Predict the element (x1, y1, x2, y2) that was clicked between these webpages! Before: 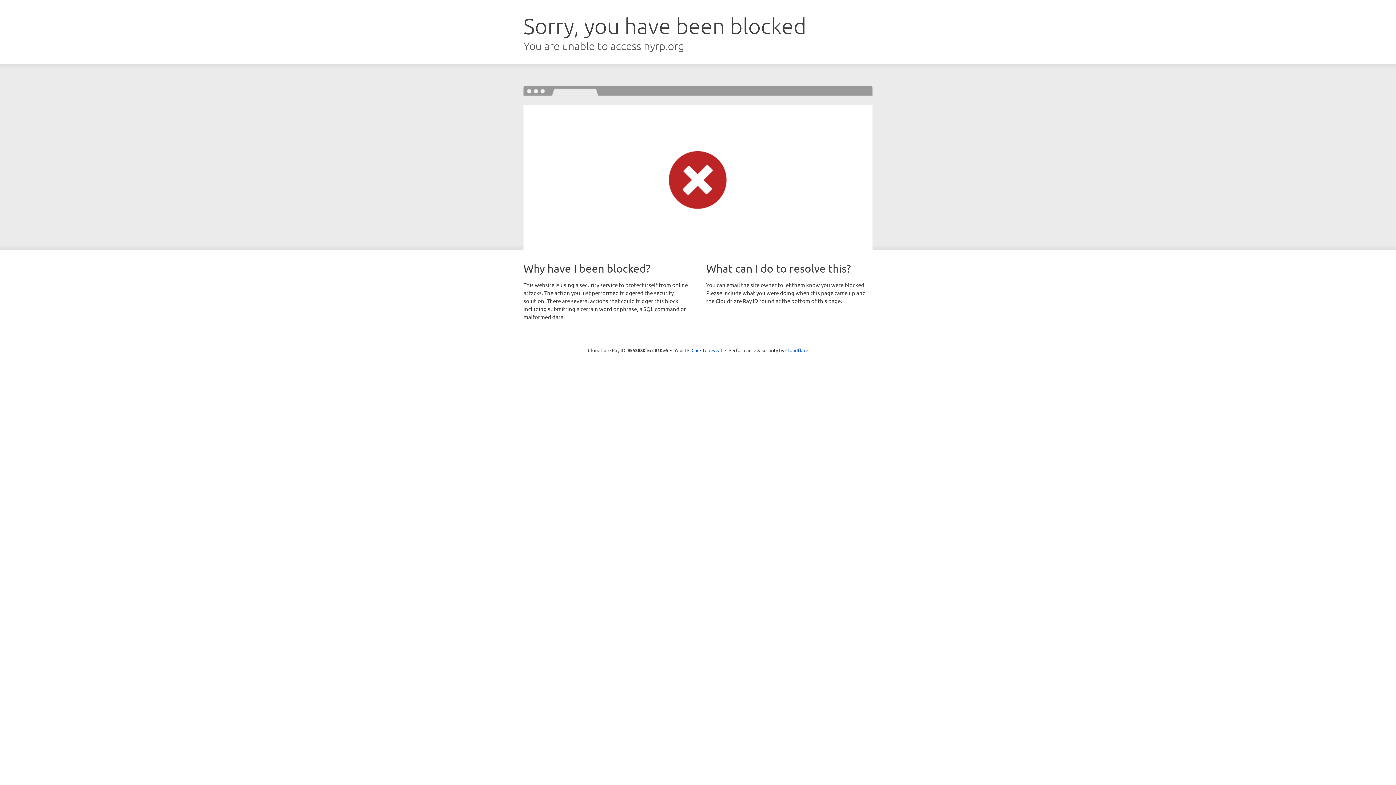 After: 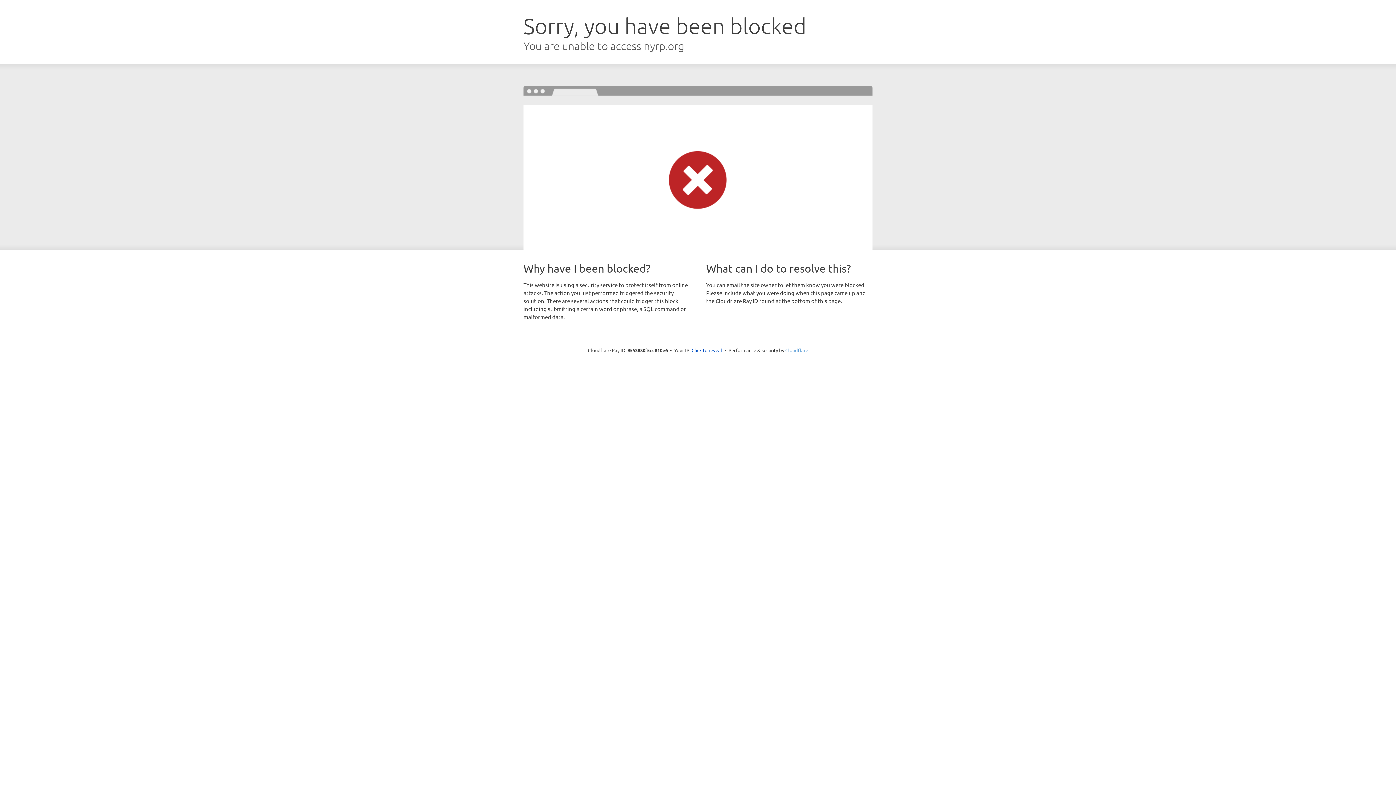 Action: bbox: (785, 347, 808, 353) label: Cloudflare